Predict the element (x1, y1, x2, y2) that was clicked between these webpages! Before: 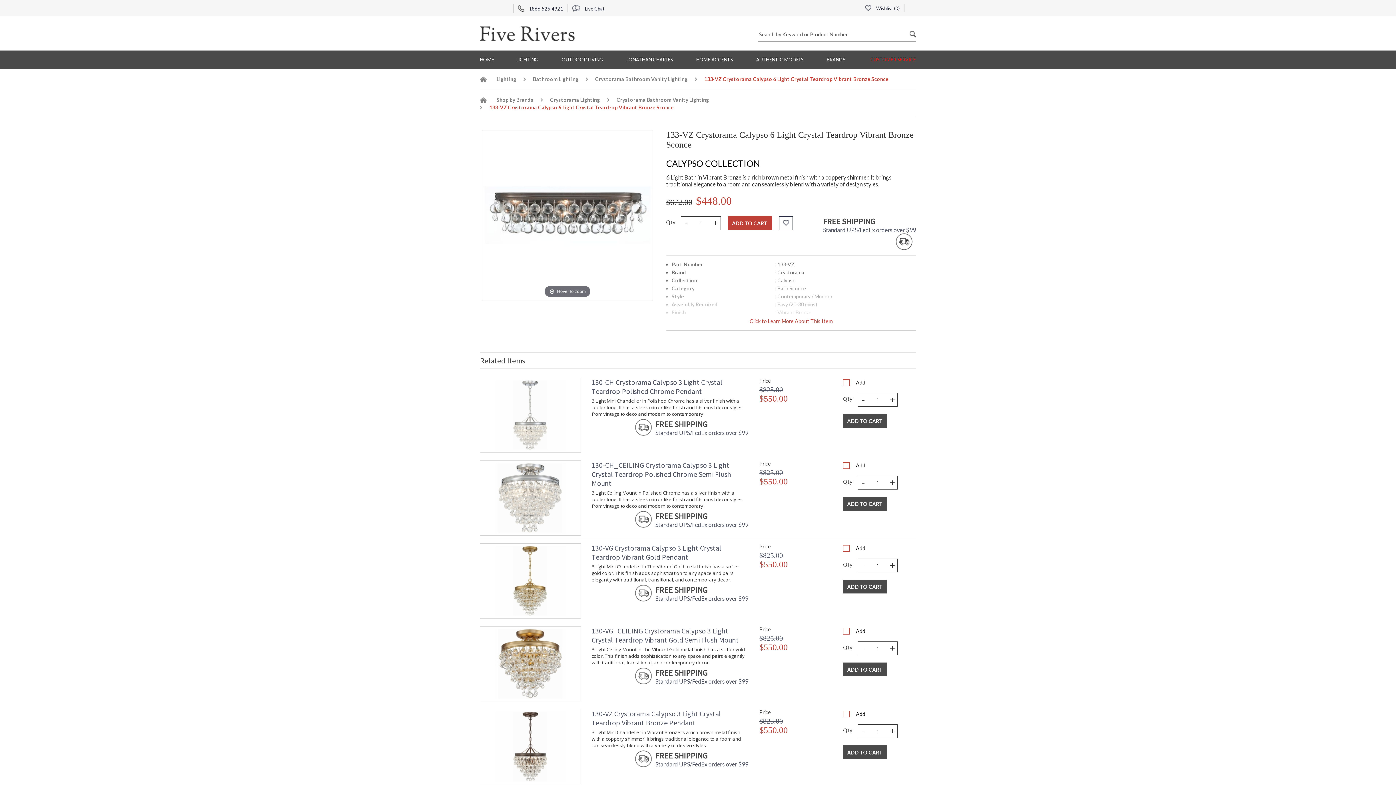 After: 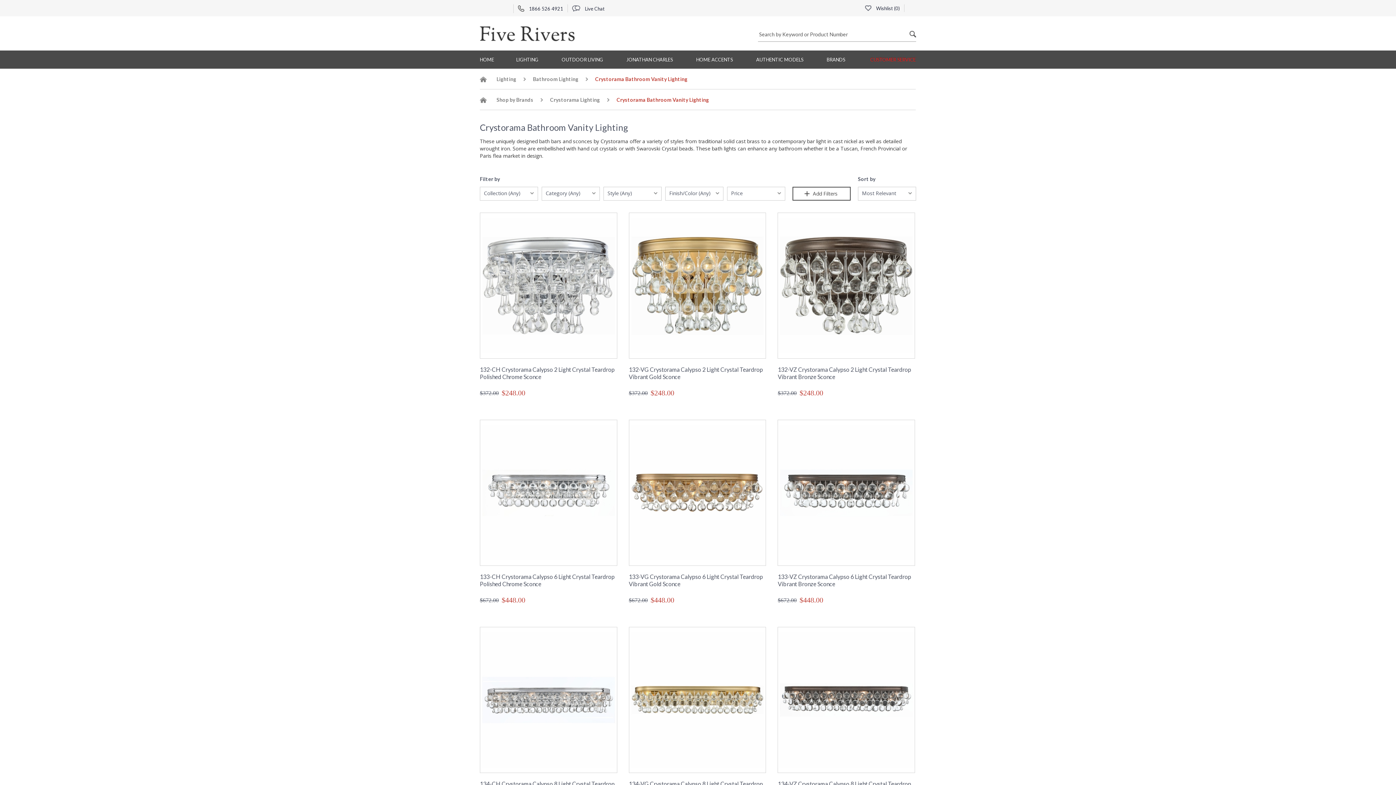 Action: bbox: (595, 76, 687, 82) label: Crystorama Bathroom Vanity Lighting